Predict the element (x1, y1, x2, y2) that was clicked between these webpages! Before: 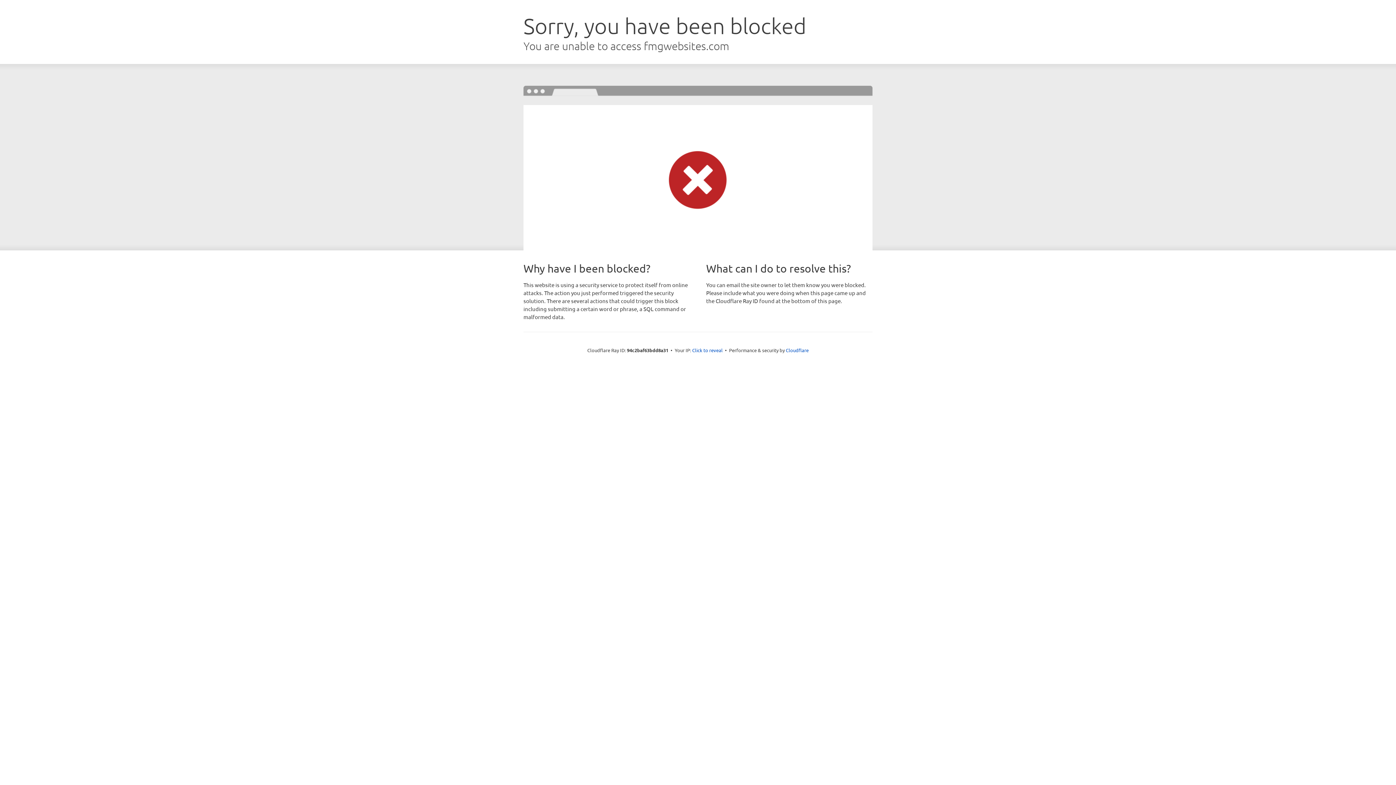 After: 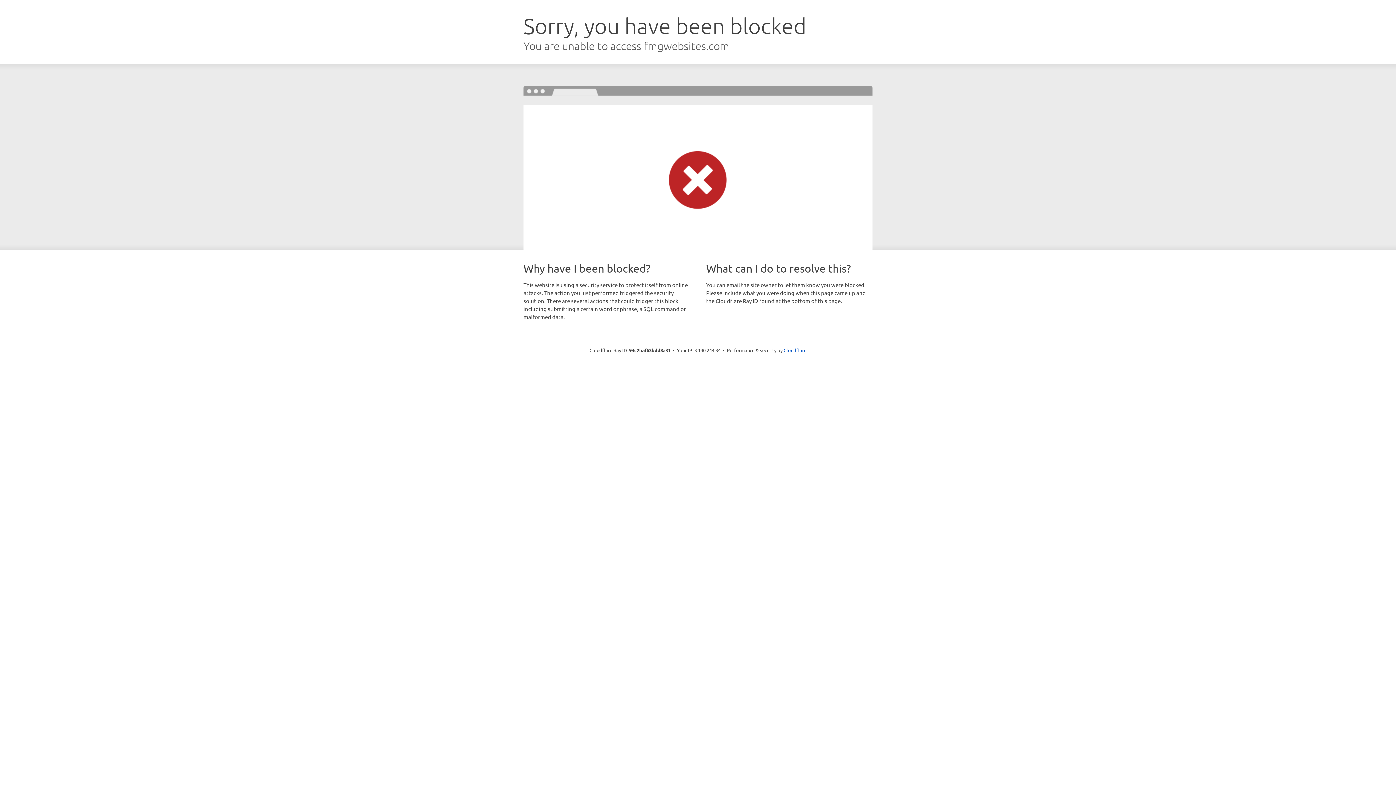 Action: bbox: (692, 346, 722, 353) label: Click to reveal